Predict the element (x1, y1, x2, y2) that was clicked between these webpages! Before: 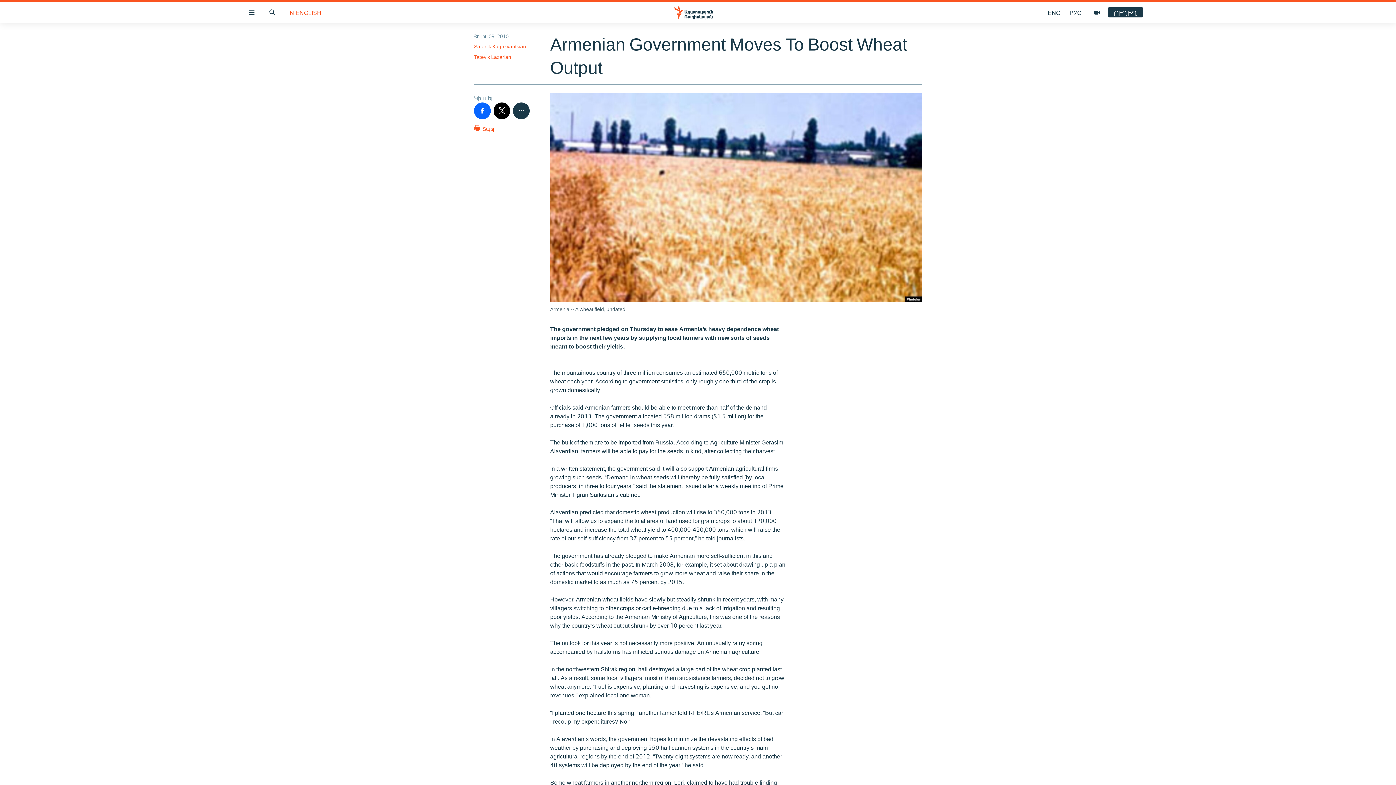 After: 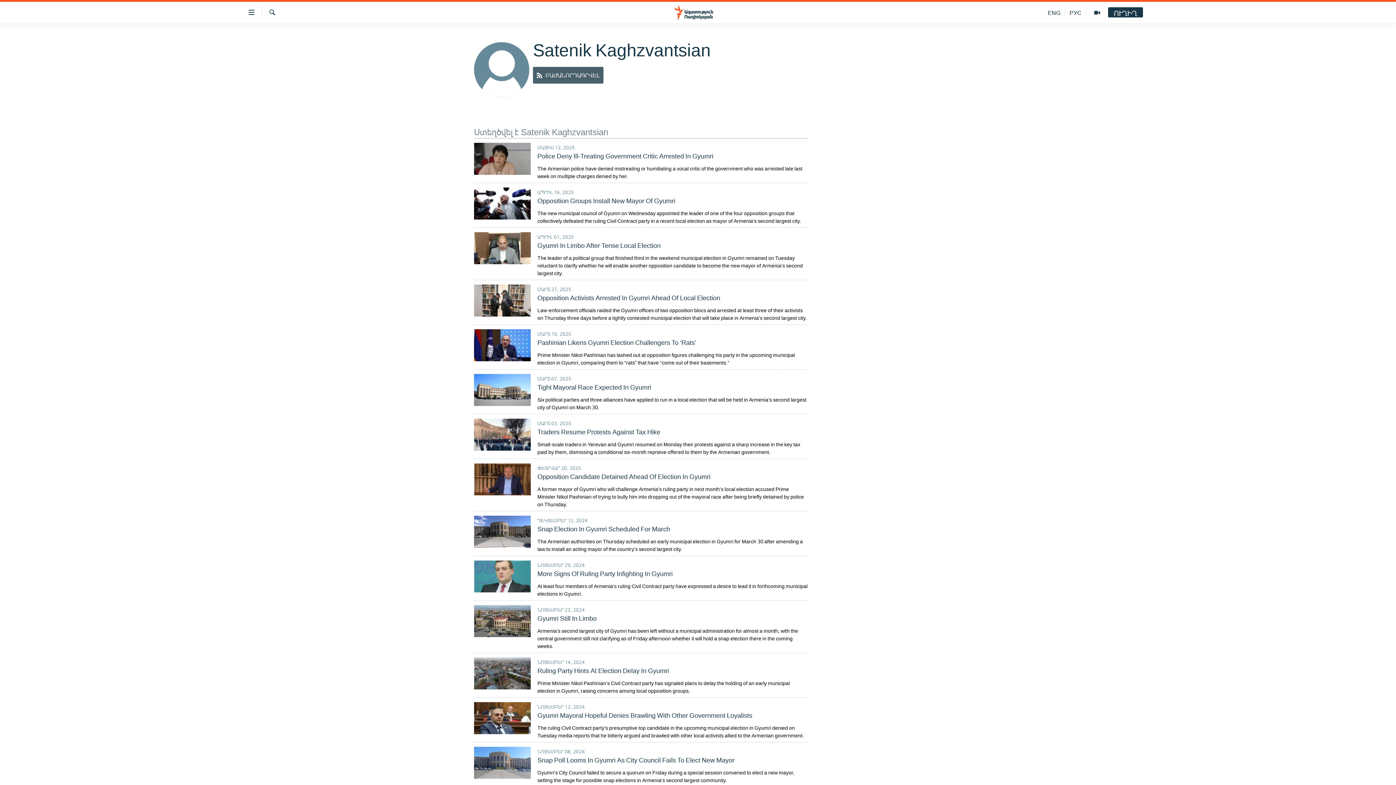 Action: bbox: (474, 43, 526, 49) label: Satenik Kaghzvantsian